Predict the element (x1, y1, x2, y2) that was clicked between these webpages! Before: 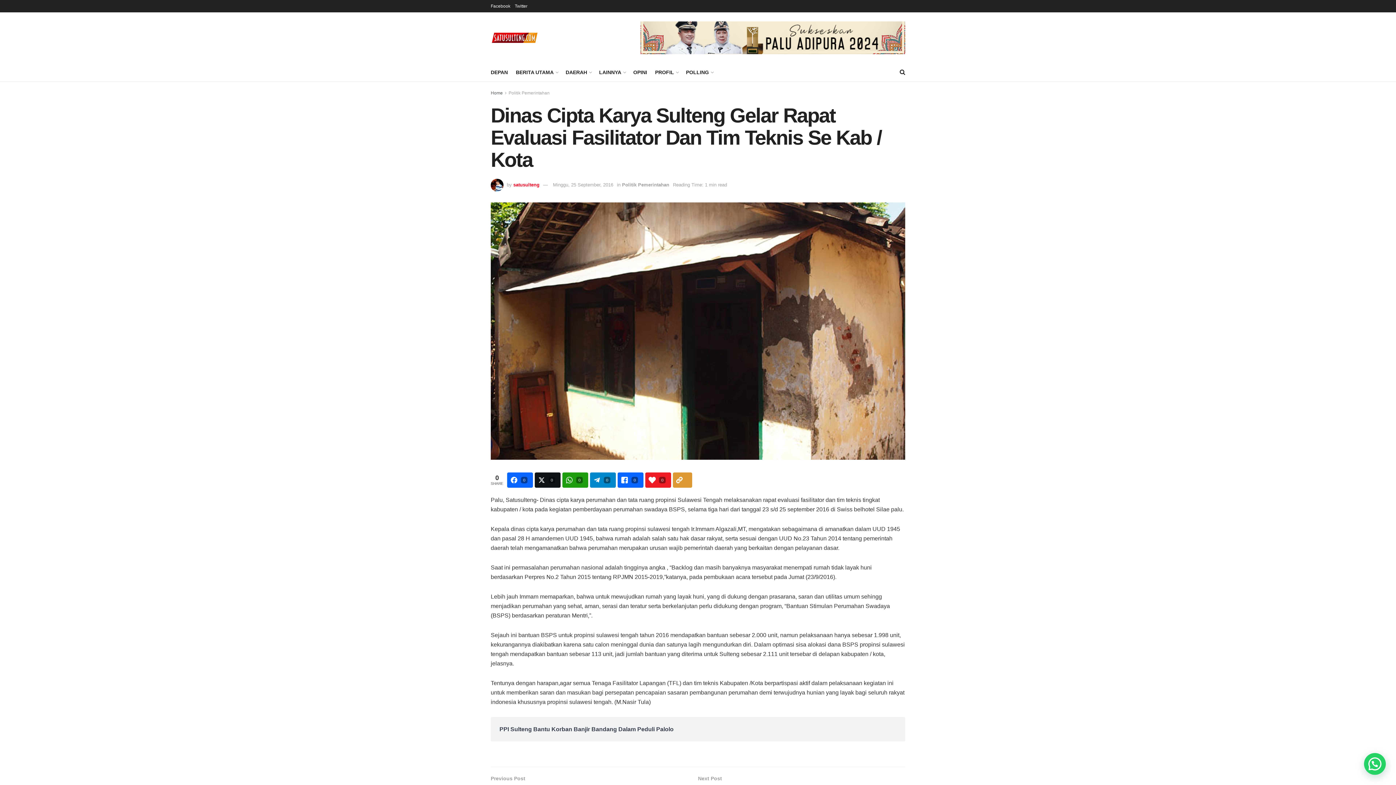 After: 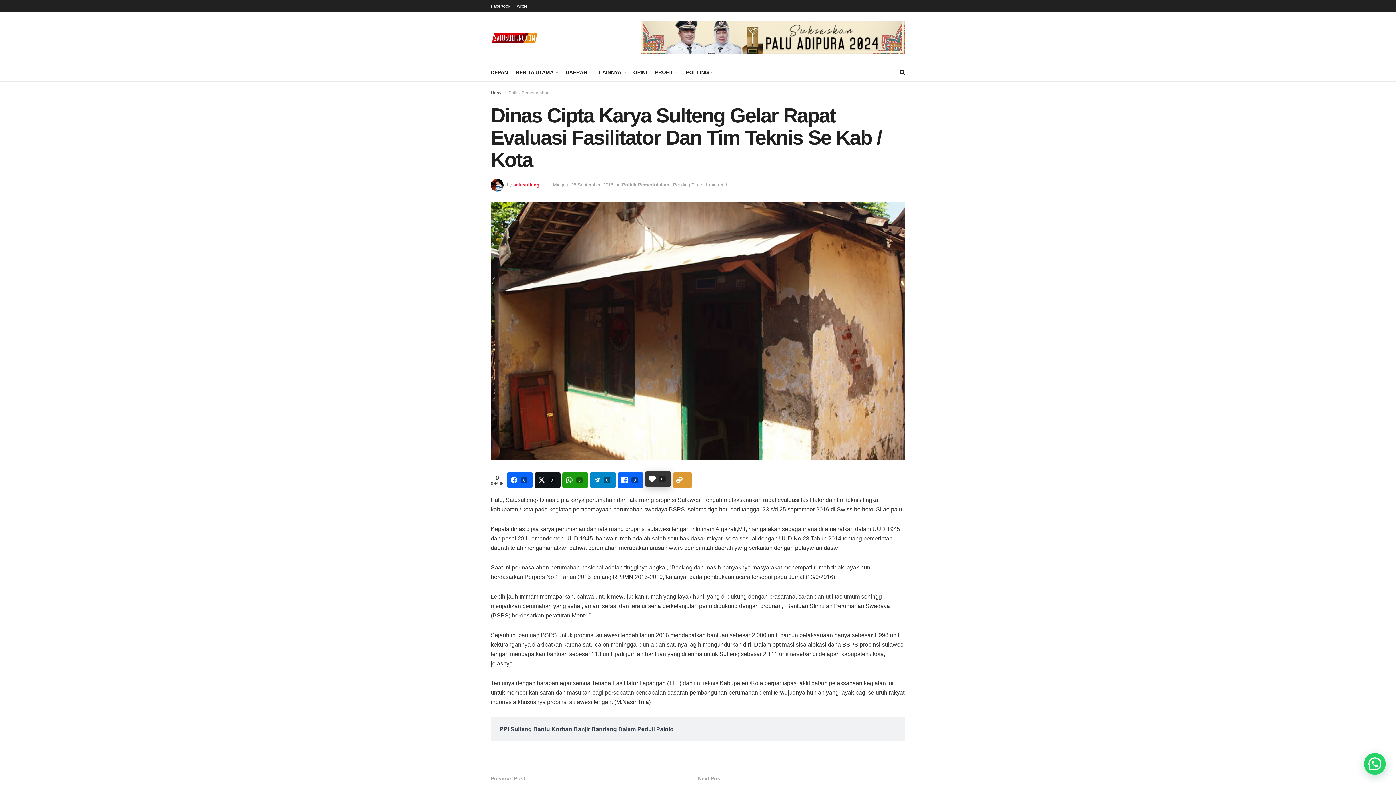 Action: label: 0 bbox: (645, 472, 671, 488)